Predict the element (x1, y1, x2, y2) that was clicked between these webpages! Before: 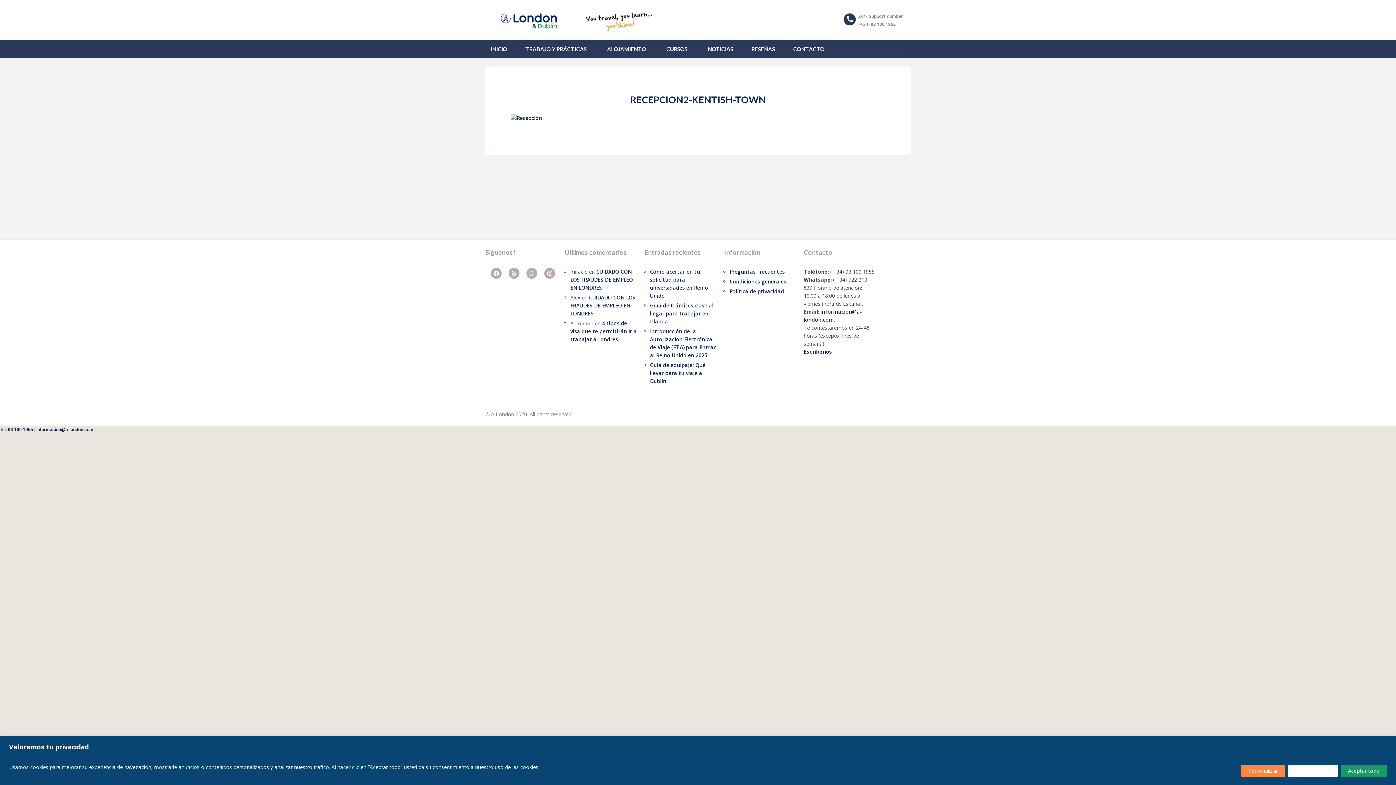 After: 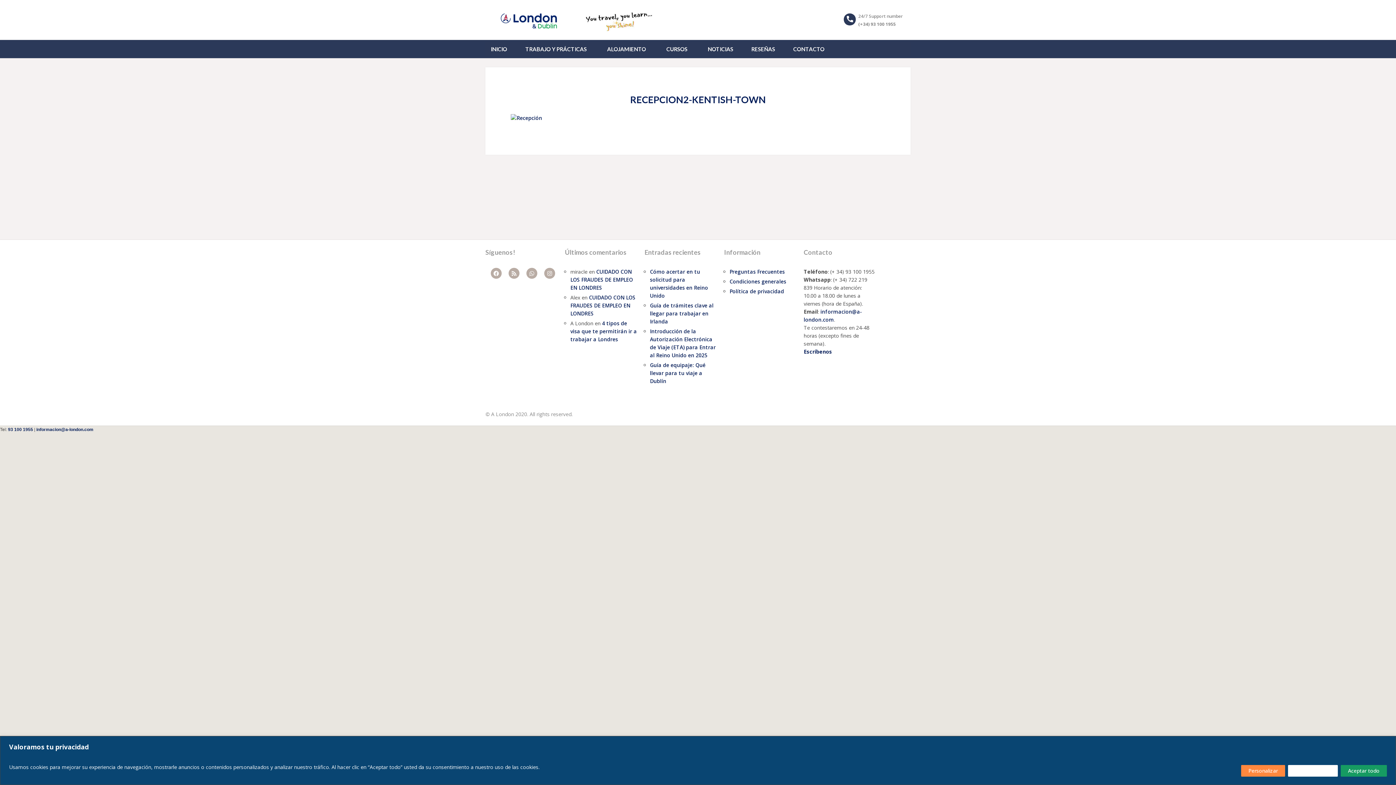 Action: label: informacion@a-london.com bbox: (36, 427, 93, 432)